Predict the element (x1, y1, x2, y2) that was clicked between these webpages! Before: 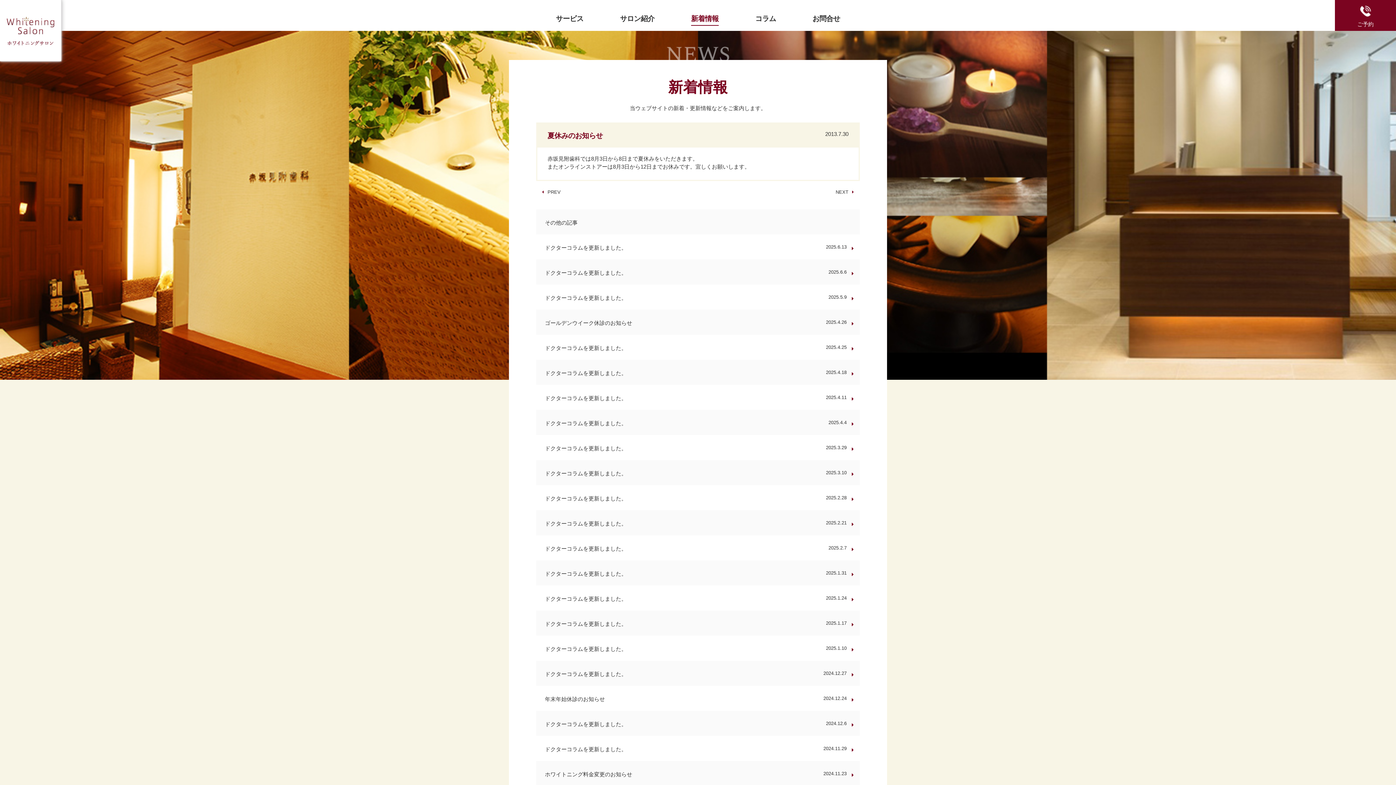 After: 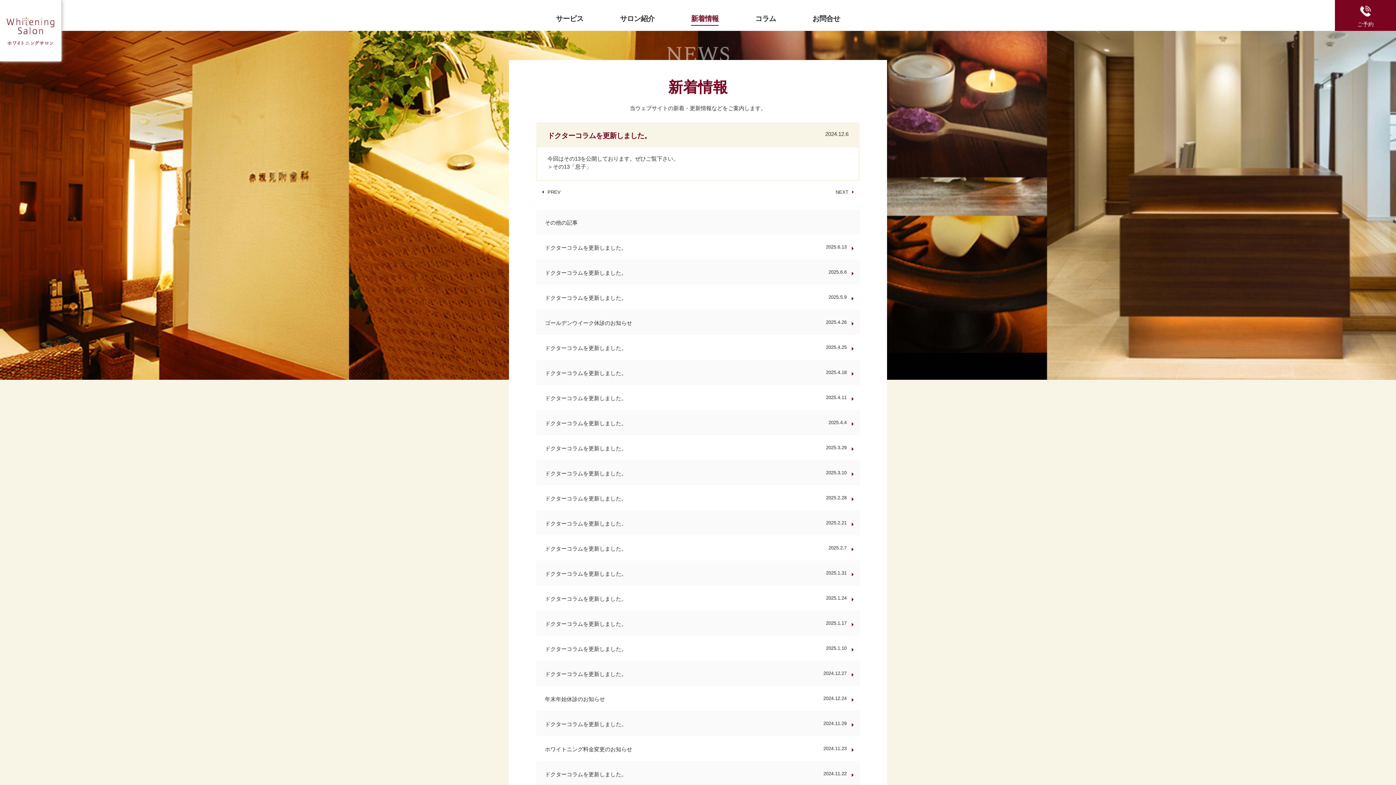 Action: label: ドクターコラムを更新しました。 bbox: (536, 711, 860, 736)